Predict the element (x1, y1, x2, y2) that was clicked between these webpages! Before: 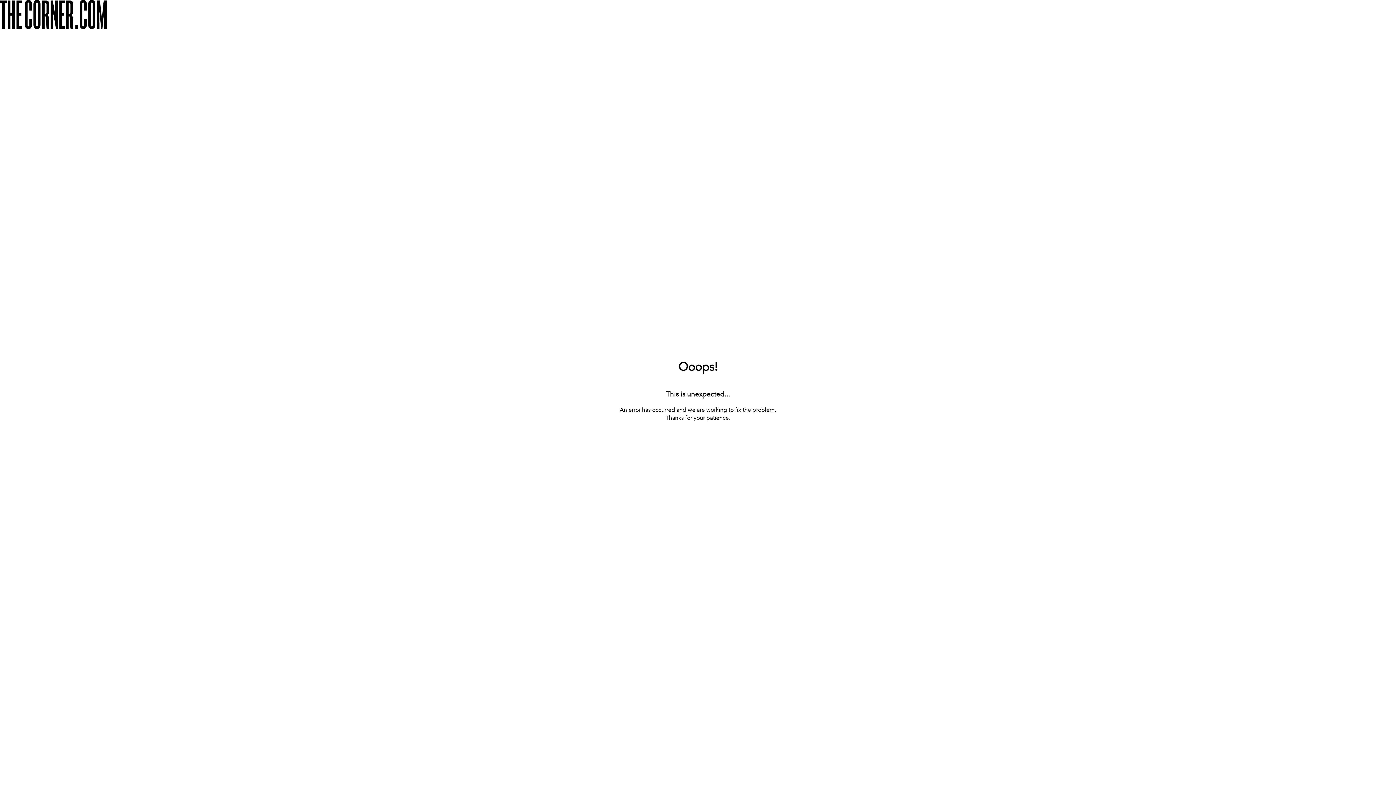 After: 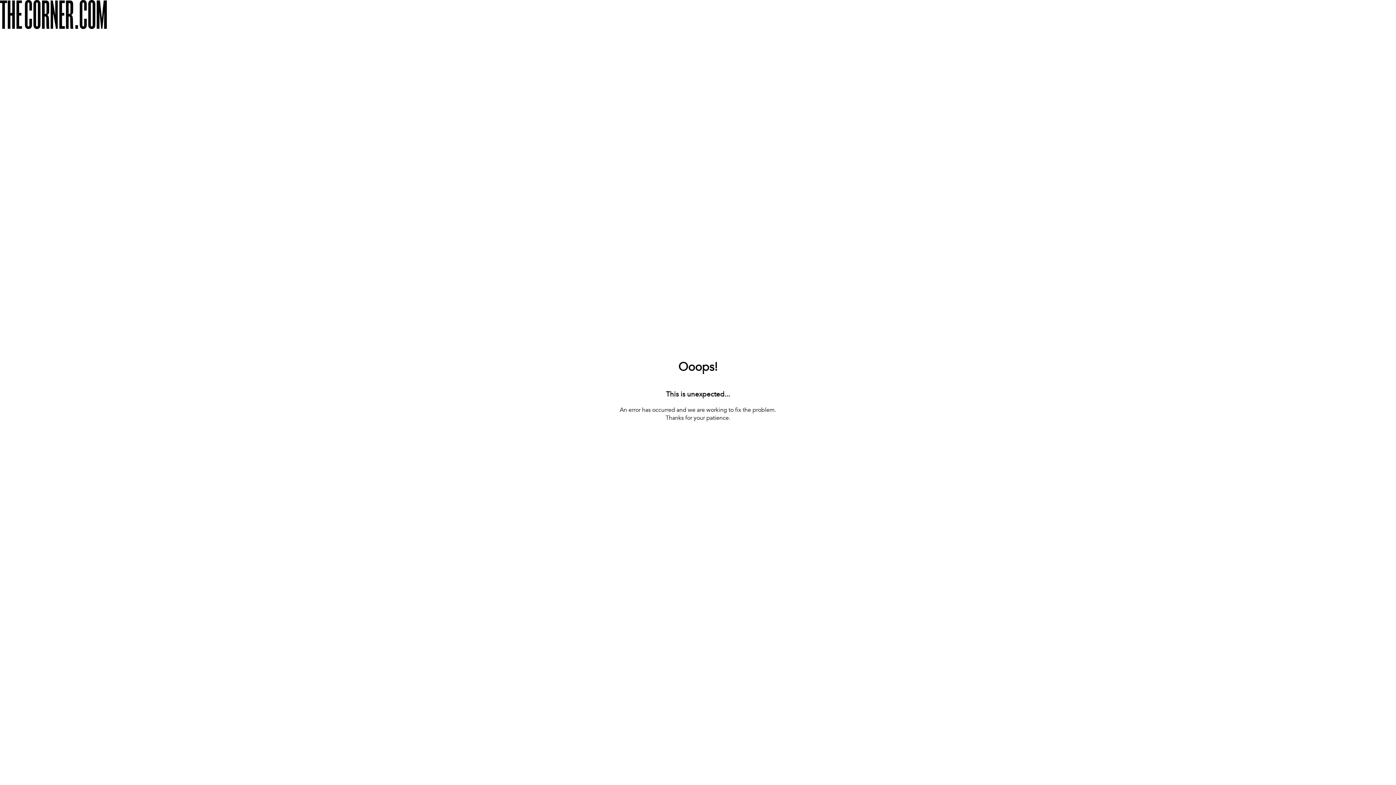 Action: bbox: (660, 422, 736, 433) label: [ BACK TO THE HOMEPAGE ]